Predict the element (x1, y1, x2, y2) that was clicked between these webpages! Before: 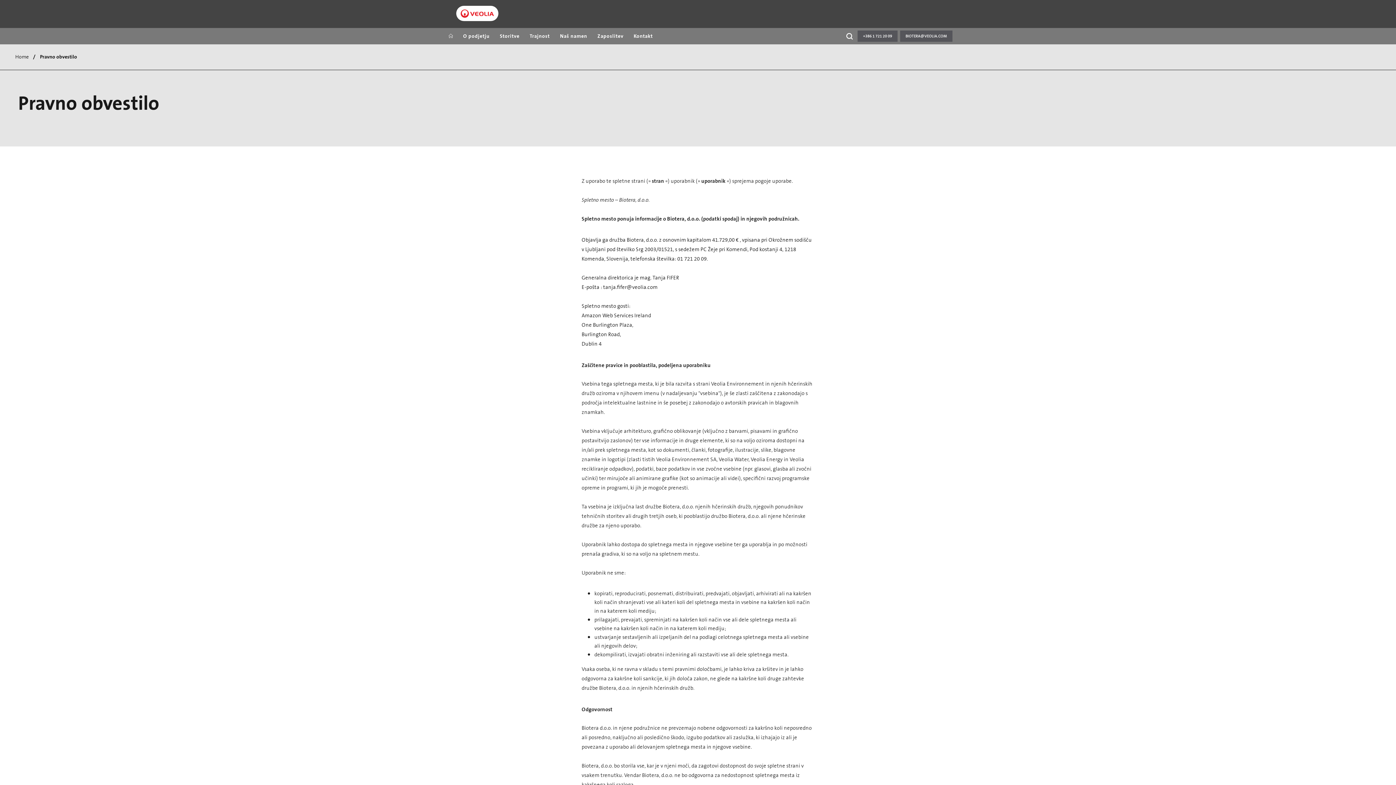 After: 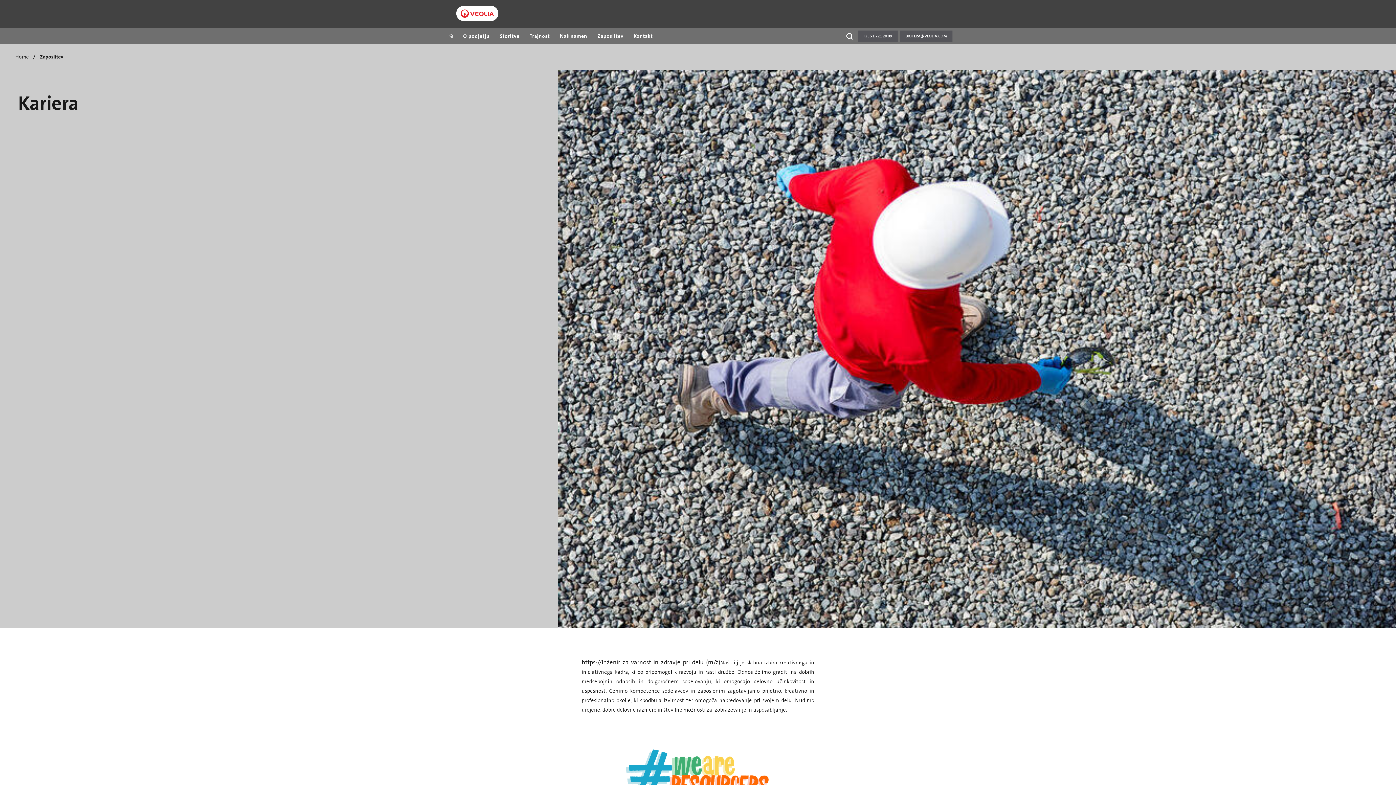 Action: bbox: (592, 32, 628, 40) label: Zaposlitev